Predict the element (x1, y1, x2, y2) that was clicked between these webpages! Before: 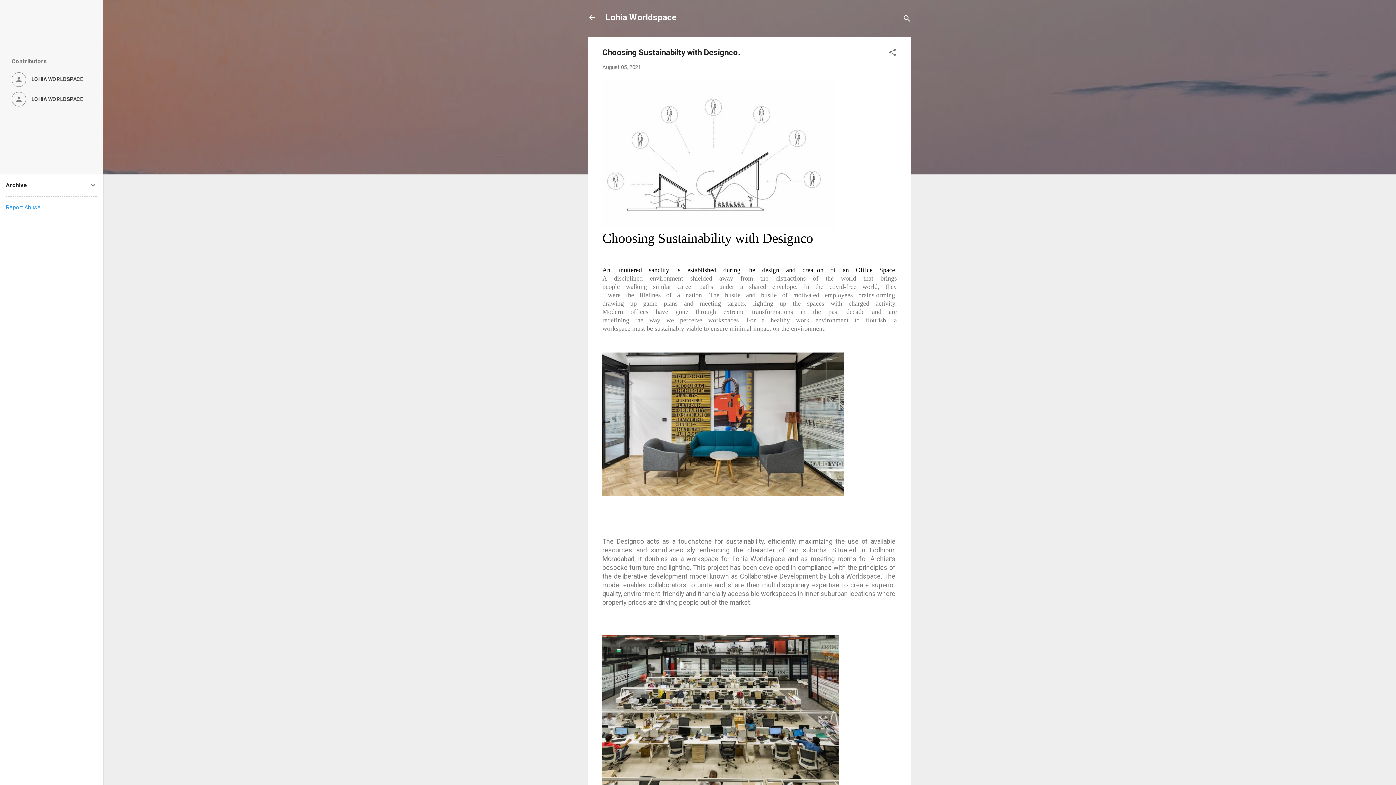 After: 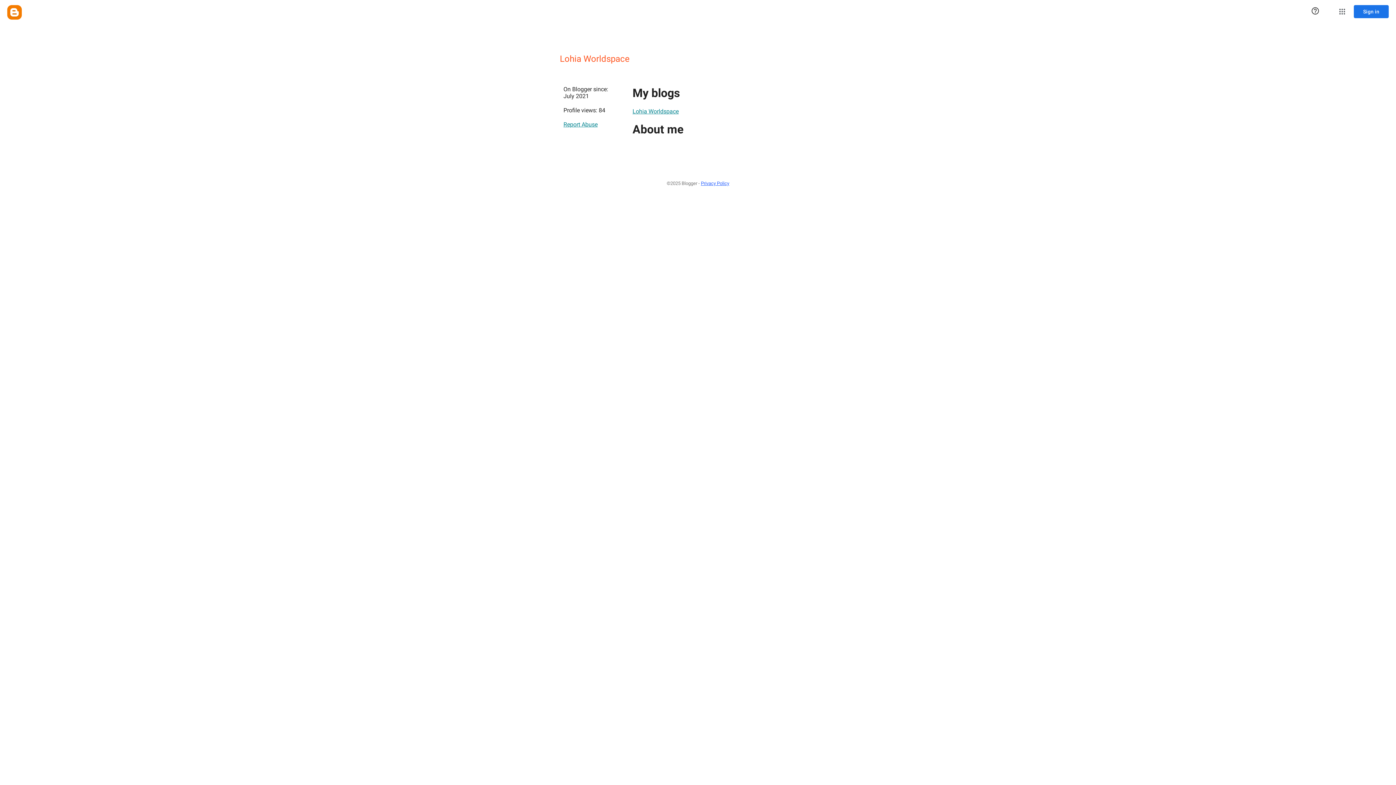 Action: label: LOHIA WORLDSPACE bbox: (11, 72, 91, 86)